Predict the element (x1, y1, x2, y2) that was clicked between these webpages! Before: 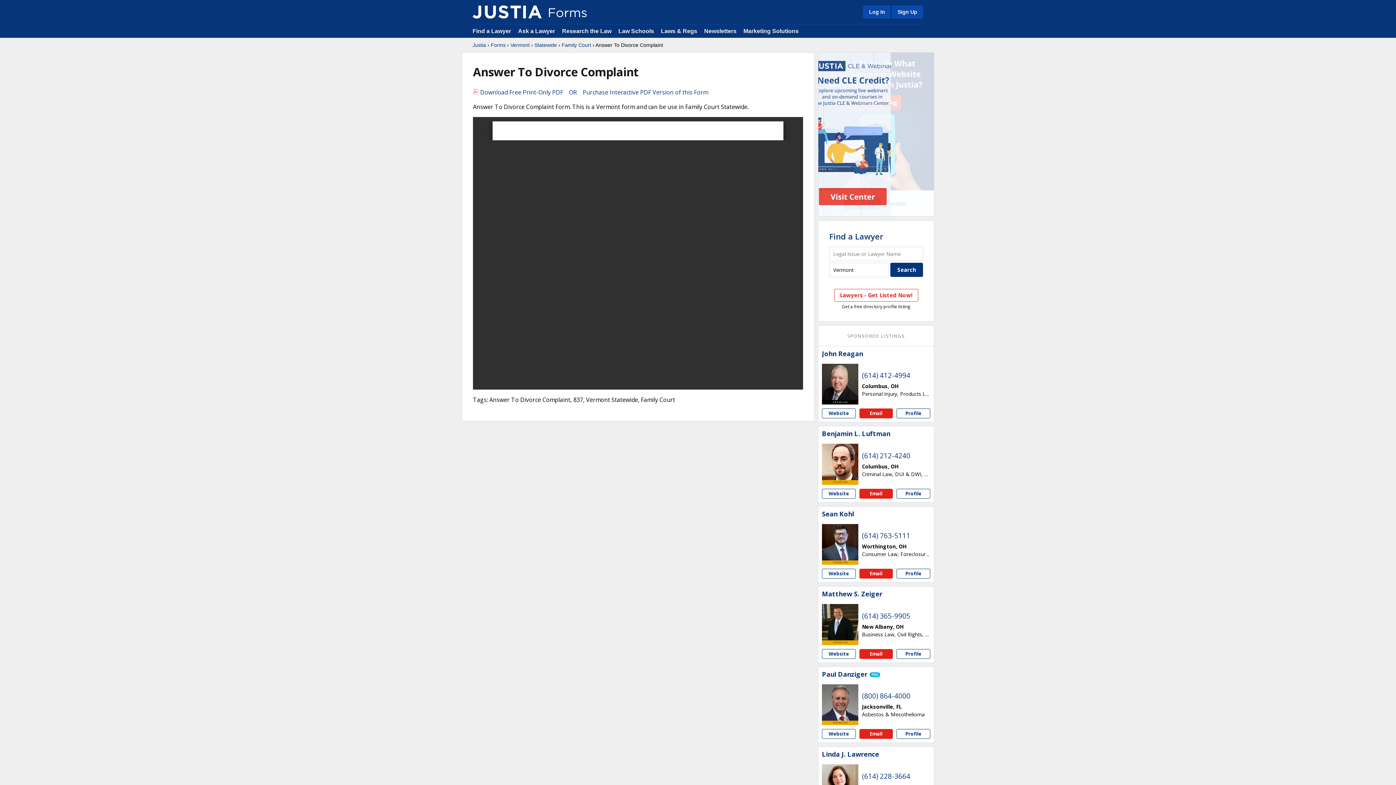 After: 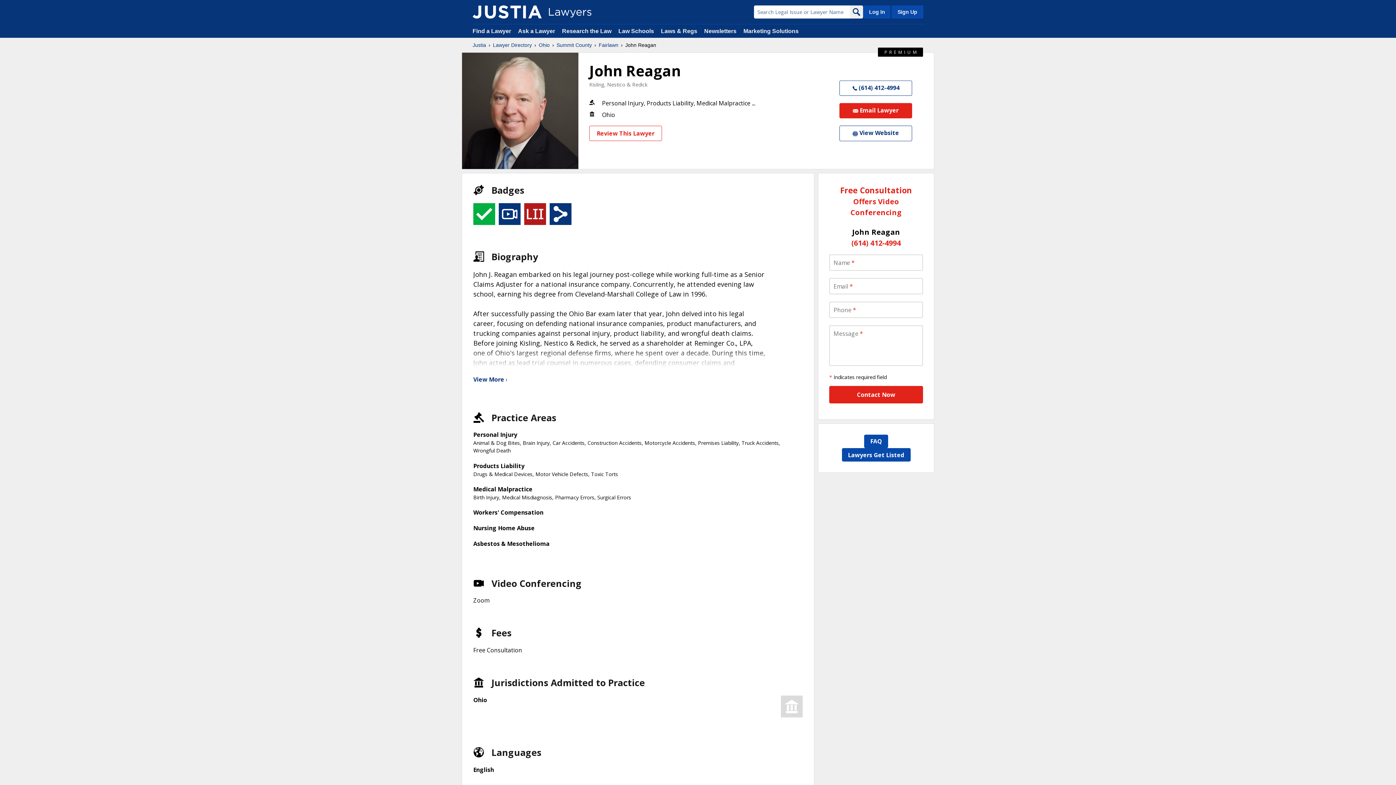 Action: bbox: (822, 363, 858, 400)